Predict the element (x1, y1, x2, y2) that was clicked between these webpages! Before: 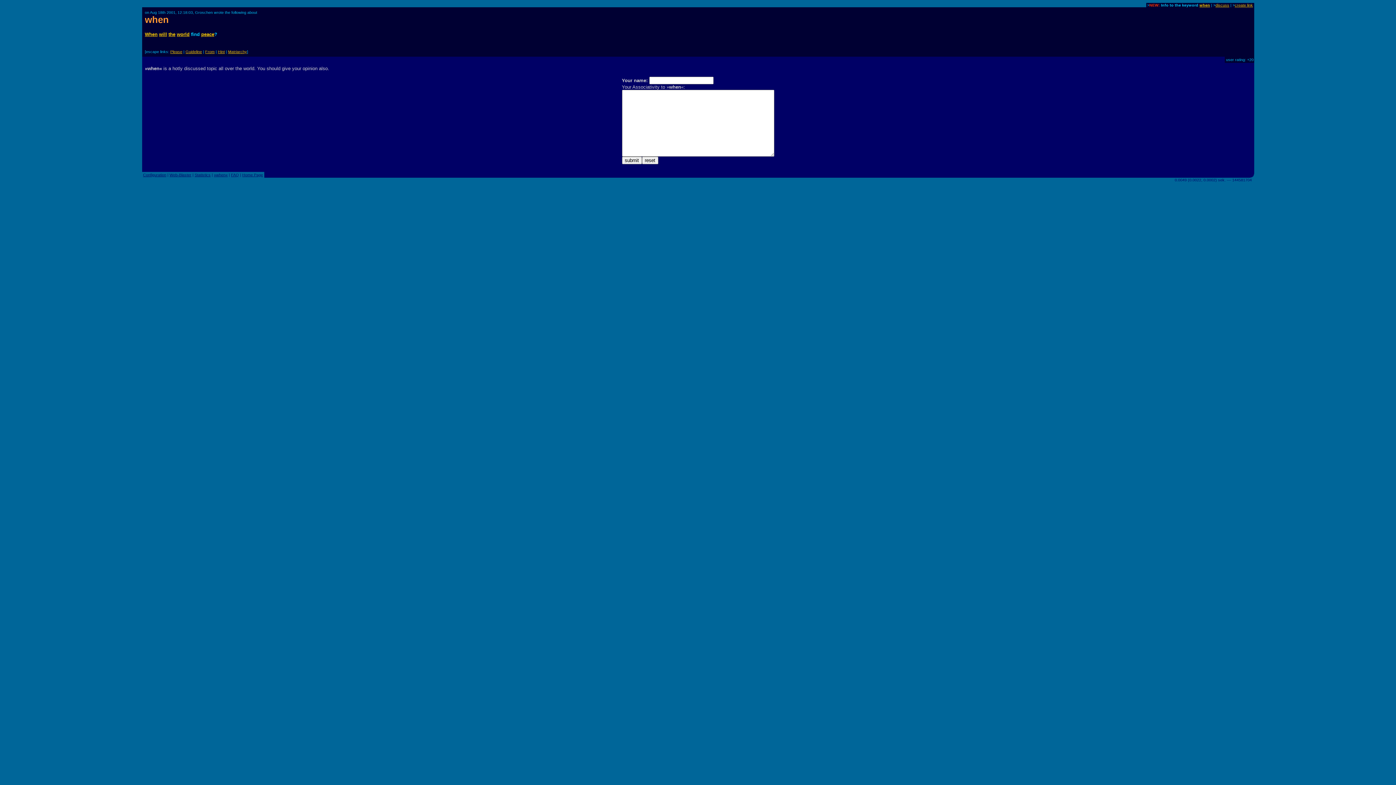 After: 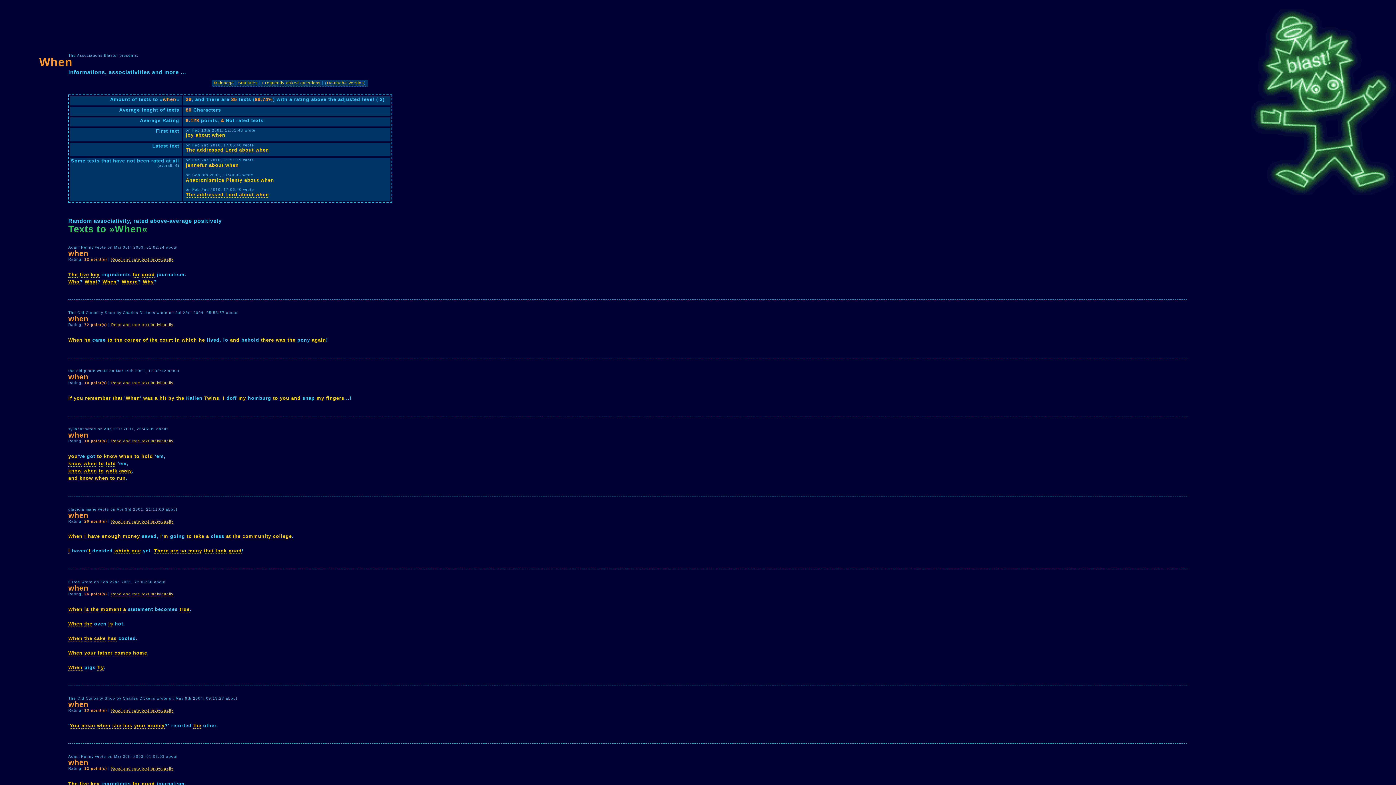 Action: label: when bbox: (1199, 2, 1210, 7)